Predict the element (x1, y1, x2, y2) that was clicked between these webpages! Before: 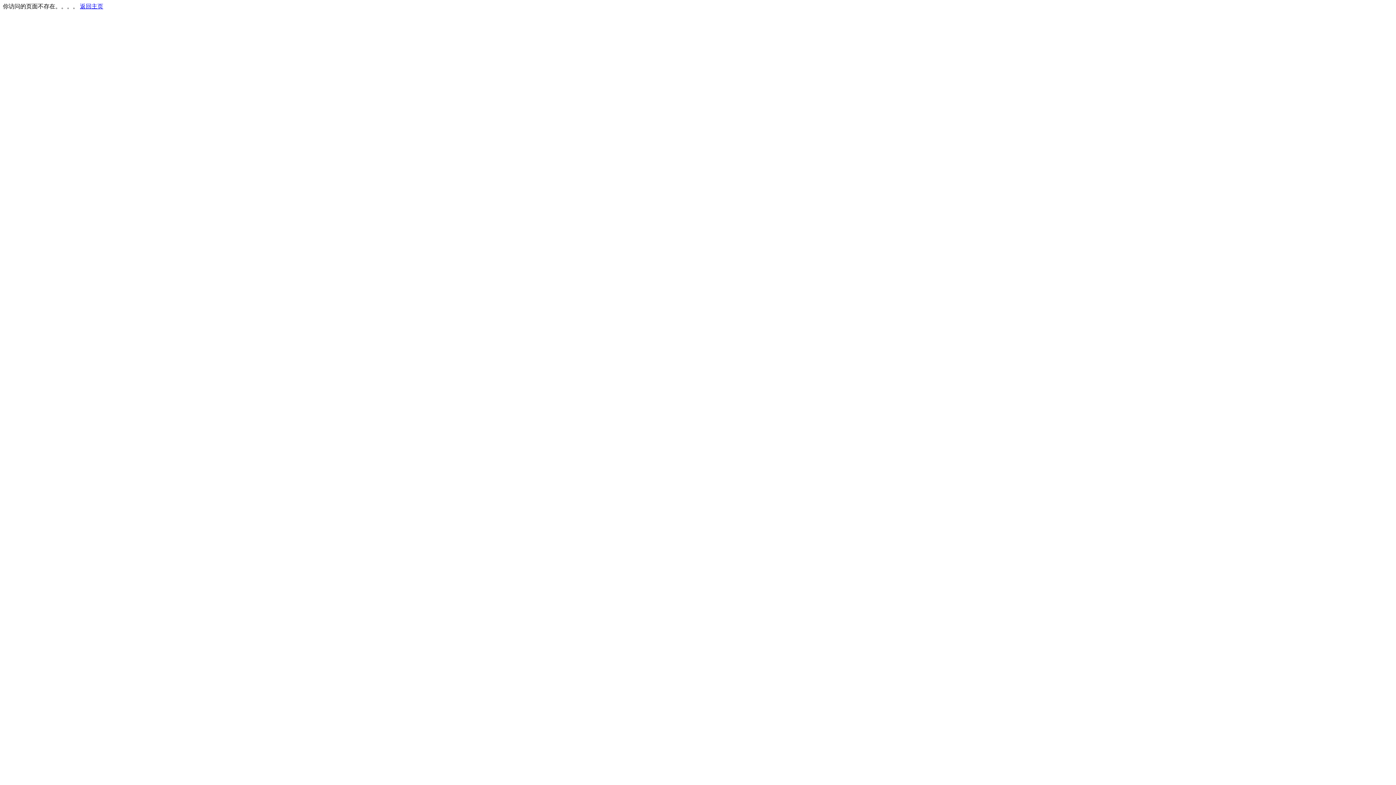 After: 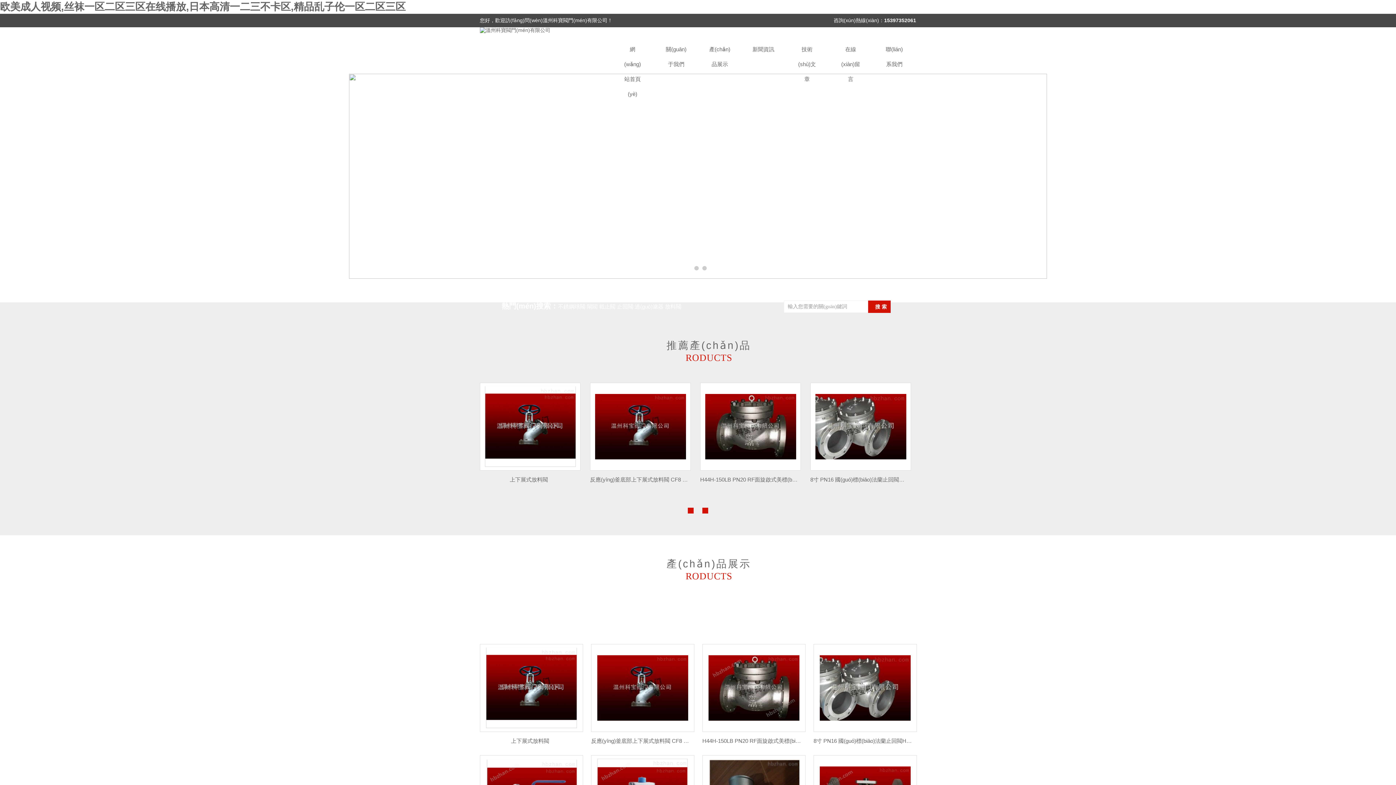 Action: label: 返回主页 bbox: (80, 3, 103, 9)